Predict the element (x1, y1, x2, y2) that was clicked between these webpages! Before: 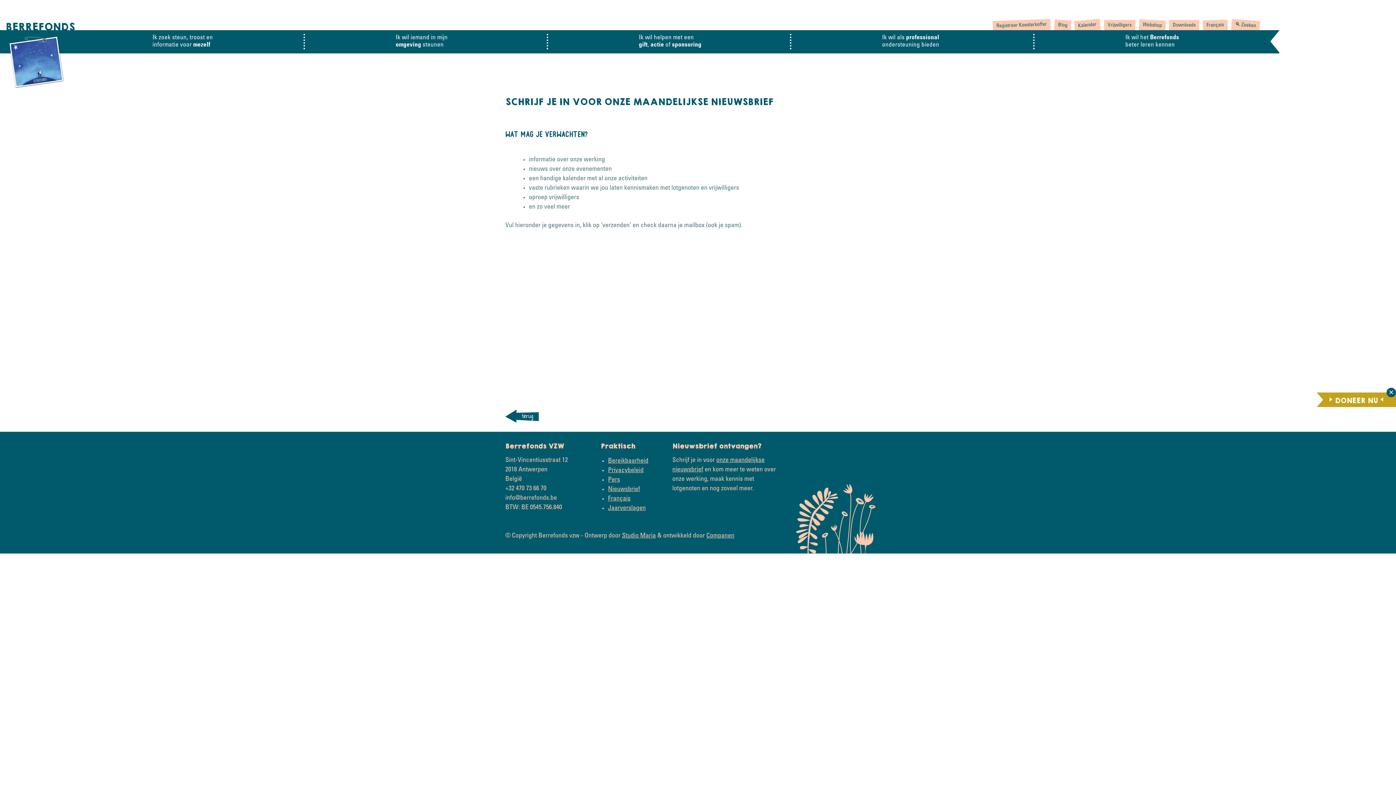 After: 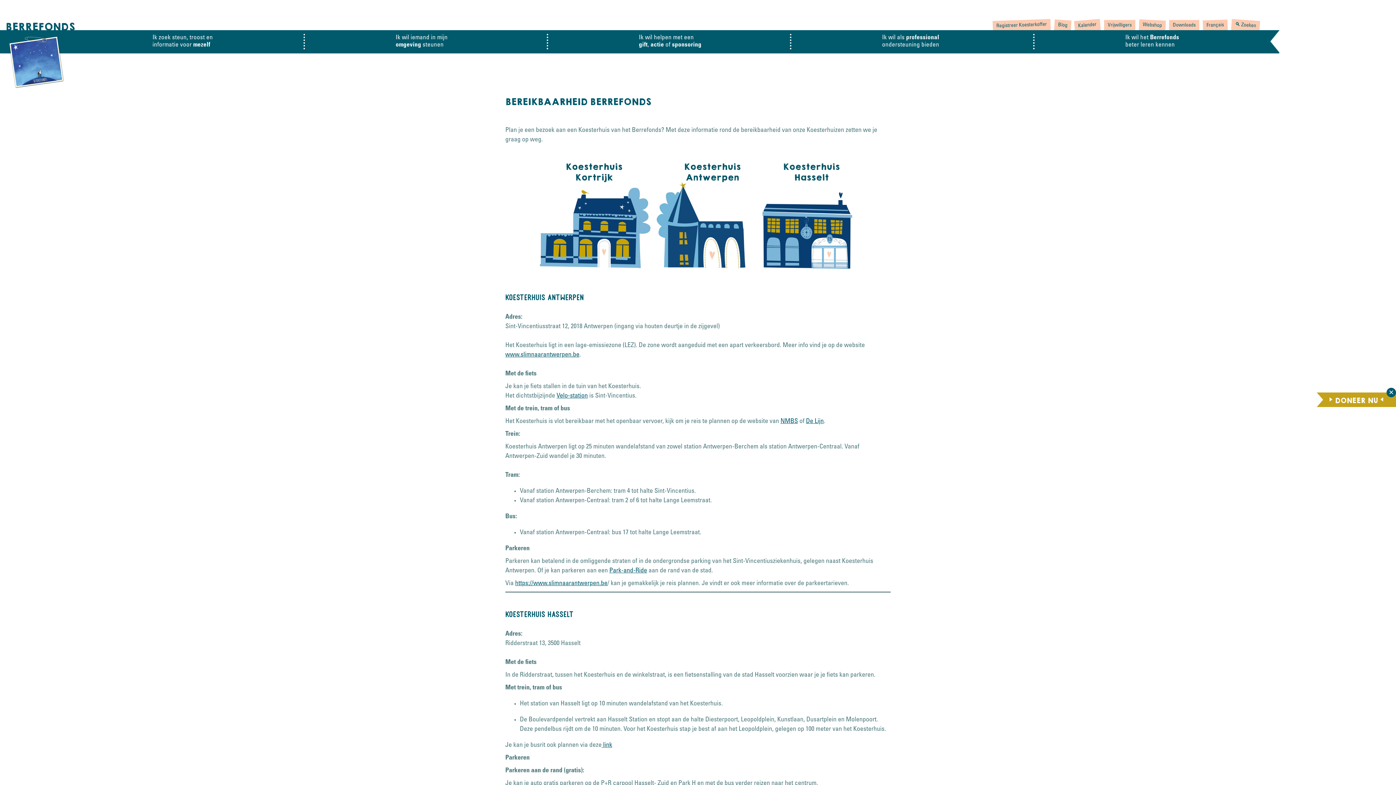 Action: label: Bereikbaarheid bbox: (608, 458, 648, 464)